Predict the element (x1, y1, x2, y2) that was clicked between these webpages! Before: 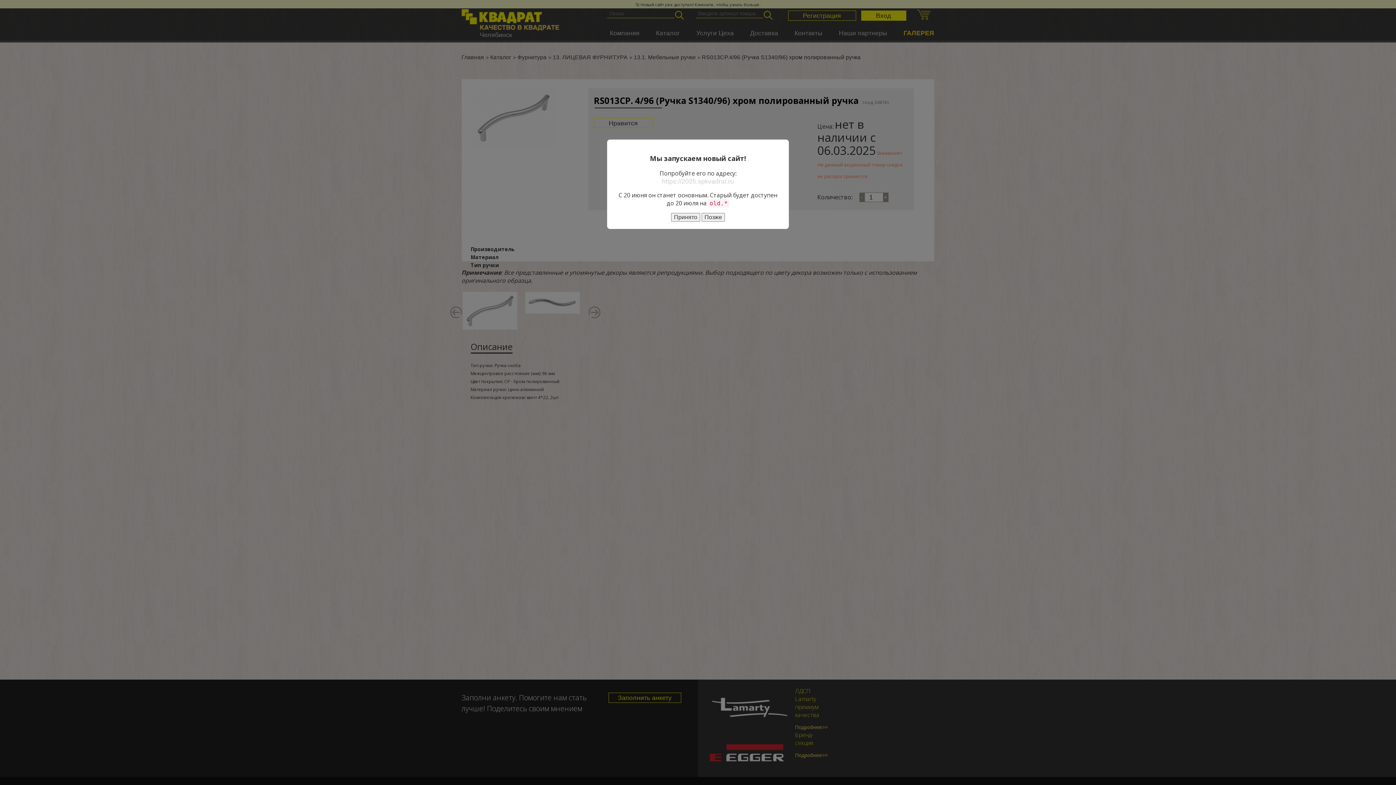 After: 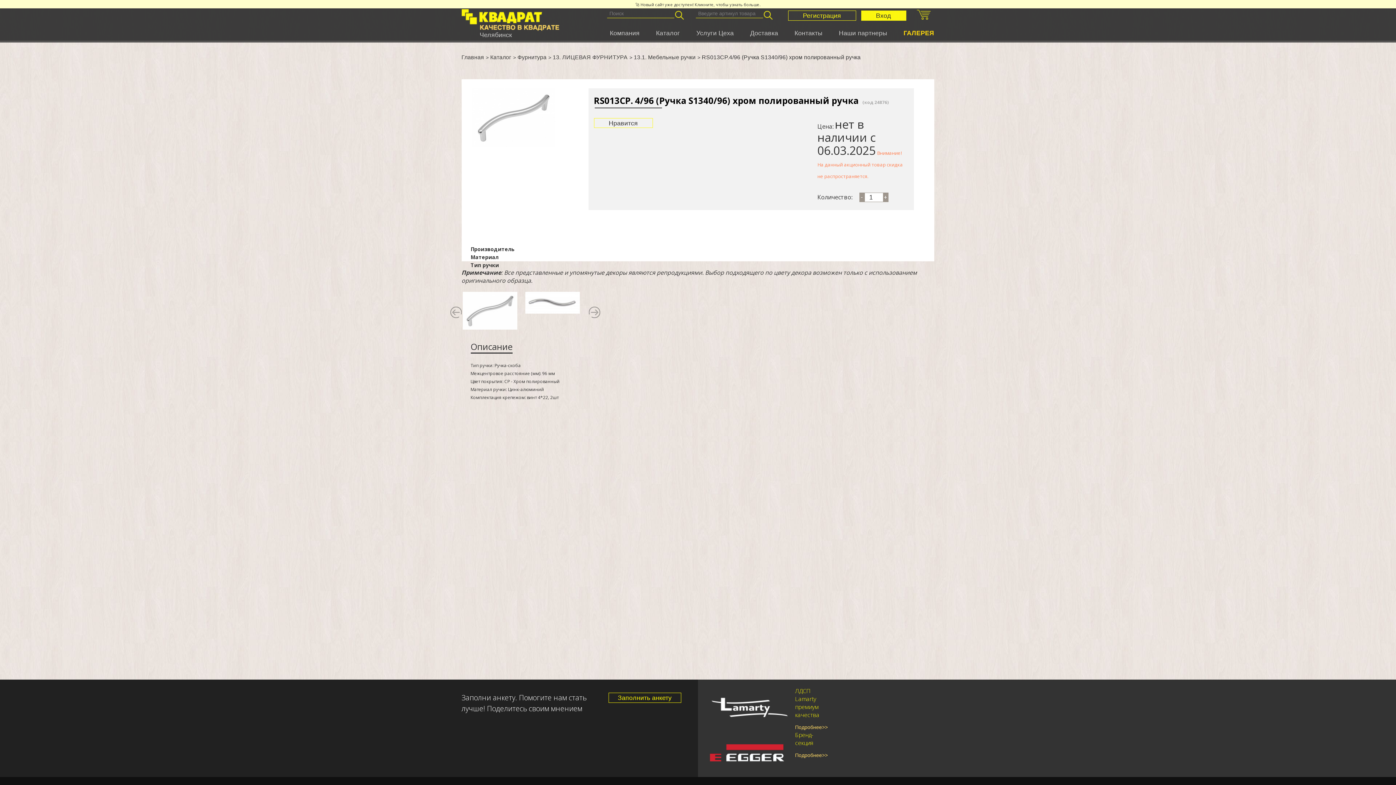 Action: label: Принято bbox: (671, 213, 700, 221)